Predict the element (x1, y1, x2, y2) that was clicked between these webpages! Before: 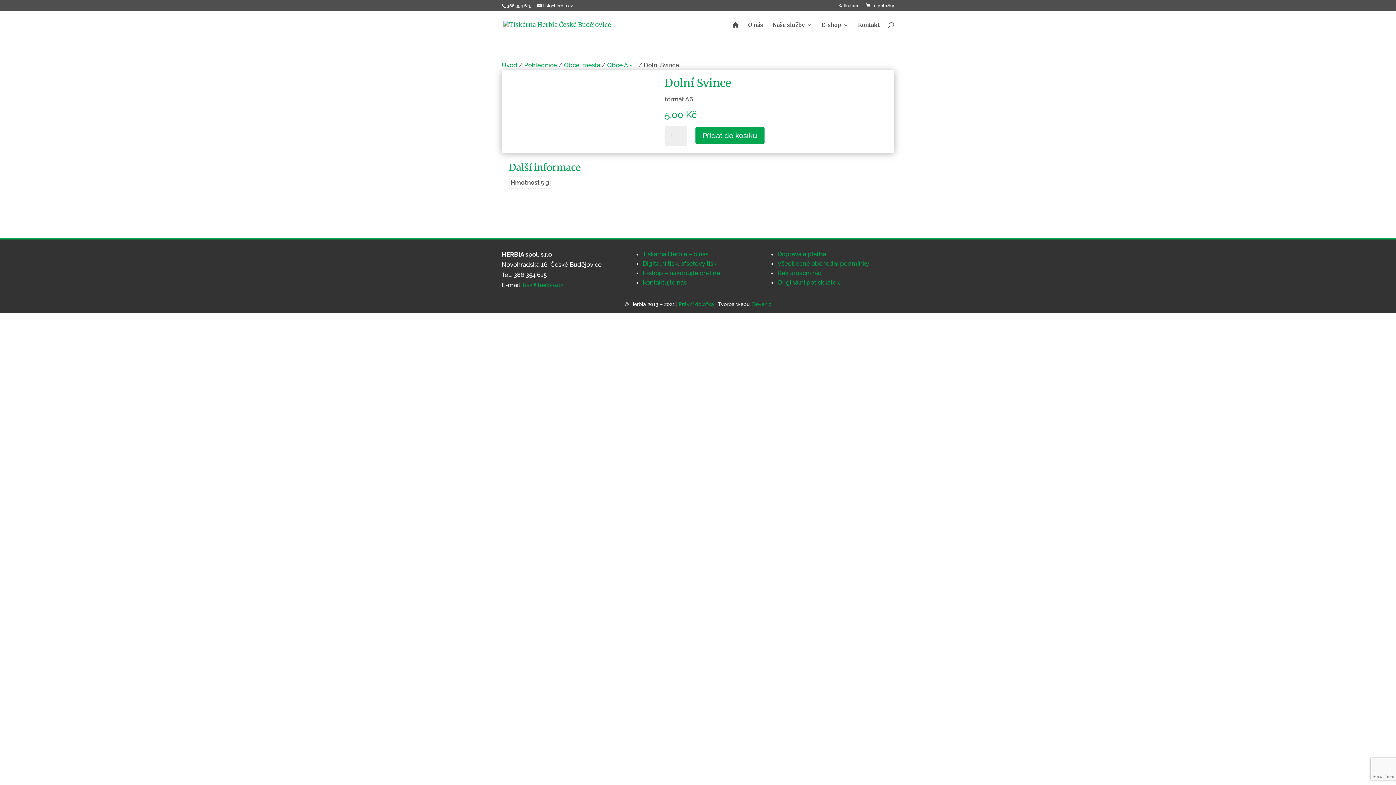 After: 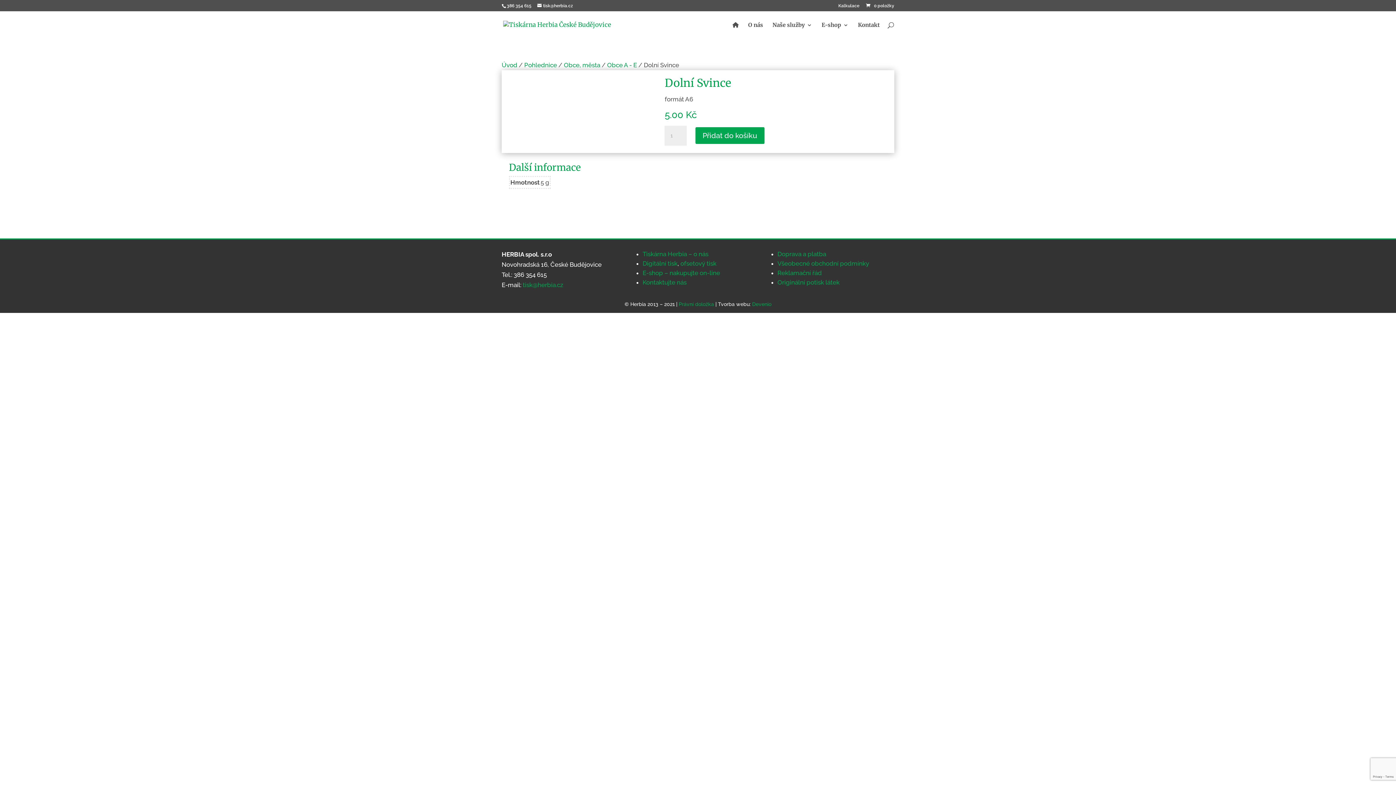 Action: label: tisk@herbia.cz bbox: (522, 281, 563, 288)